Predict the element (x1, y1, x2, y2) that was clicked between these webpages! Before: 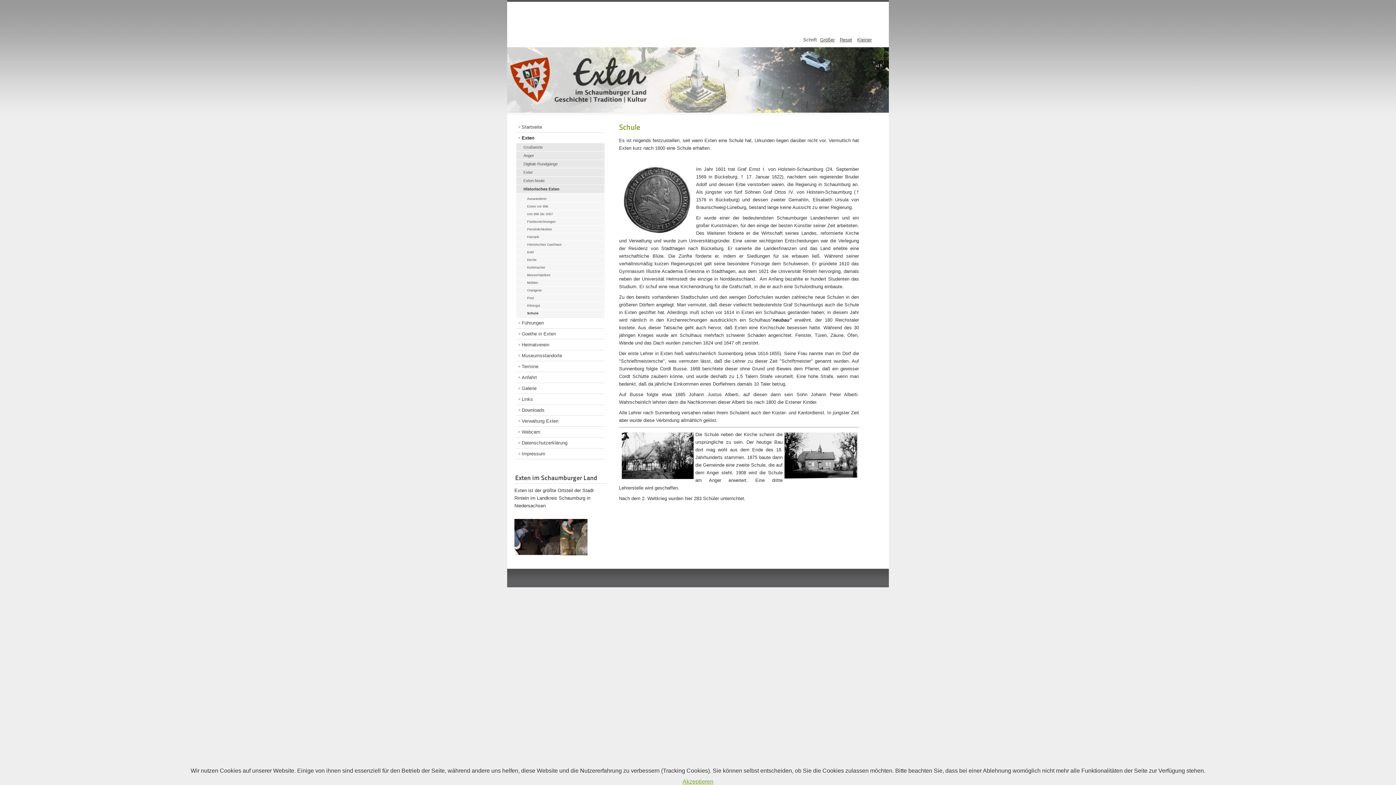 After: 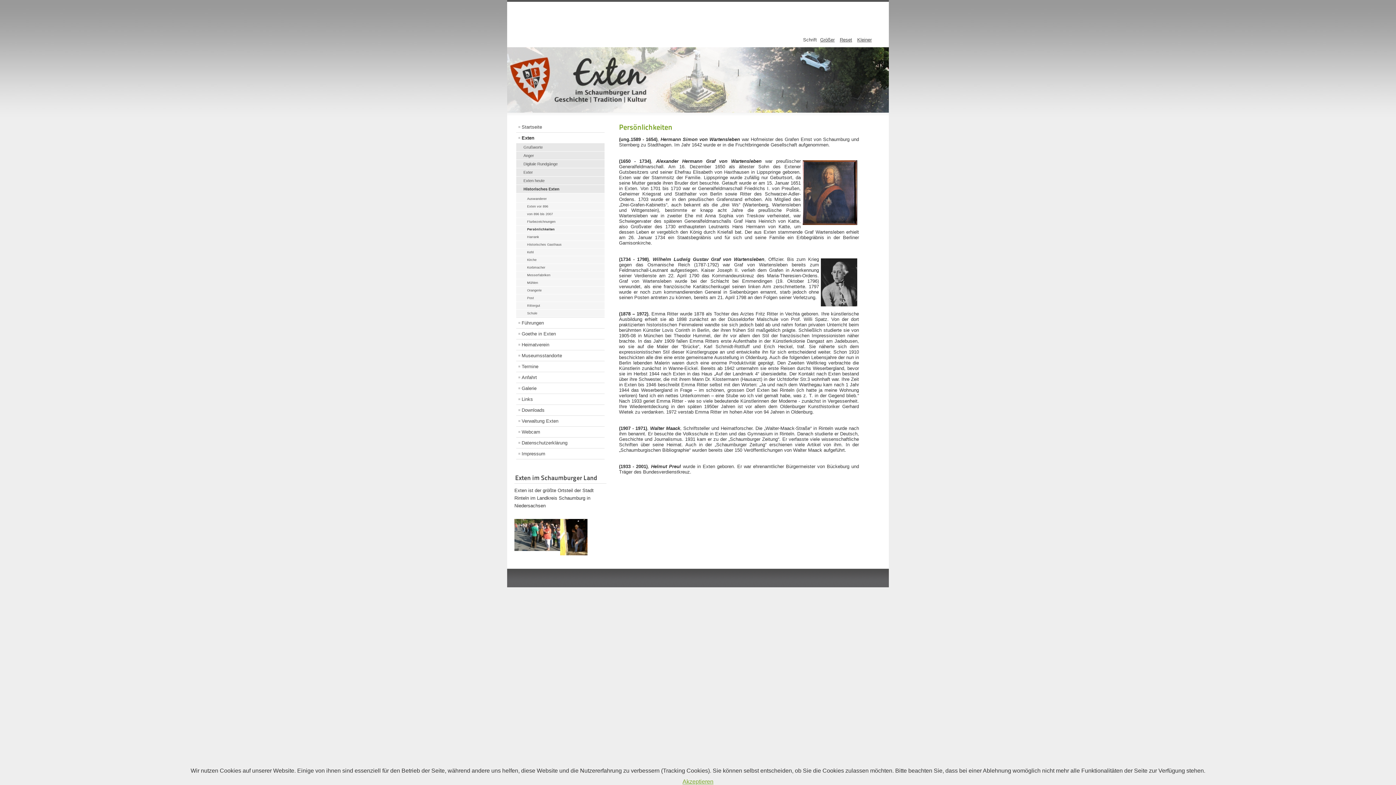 Action: label: Persönlichkeiten bbox: (516, 225, 604, 233)